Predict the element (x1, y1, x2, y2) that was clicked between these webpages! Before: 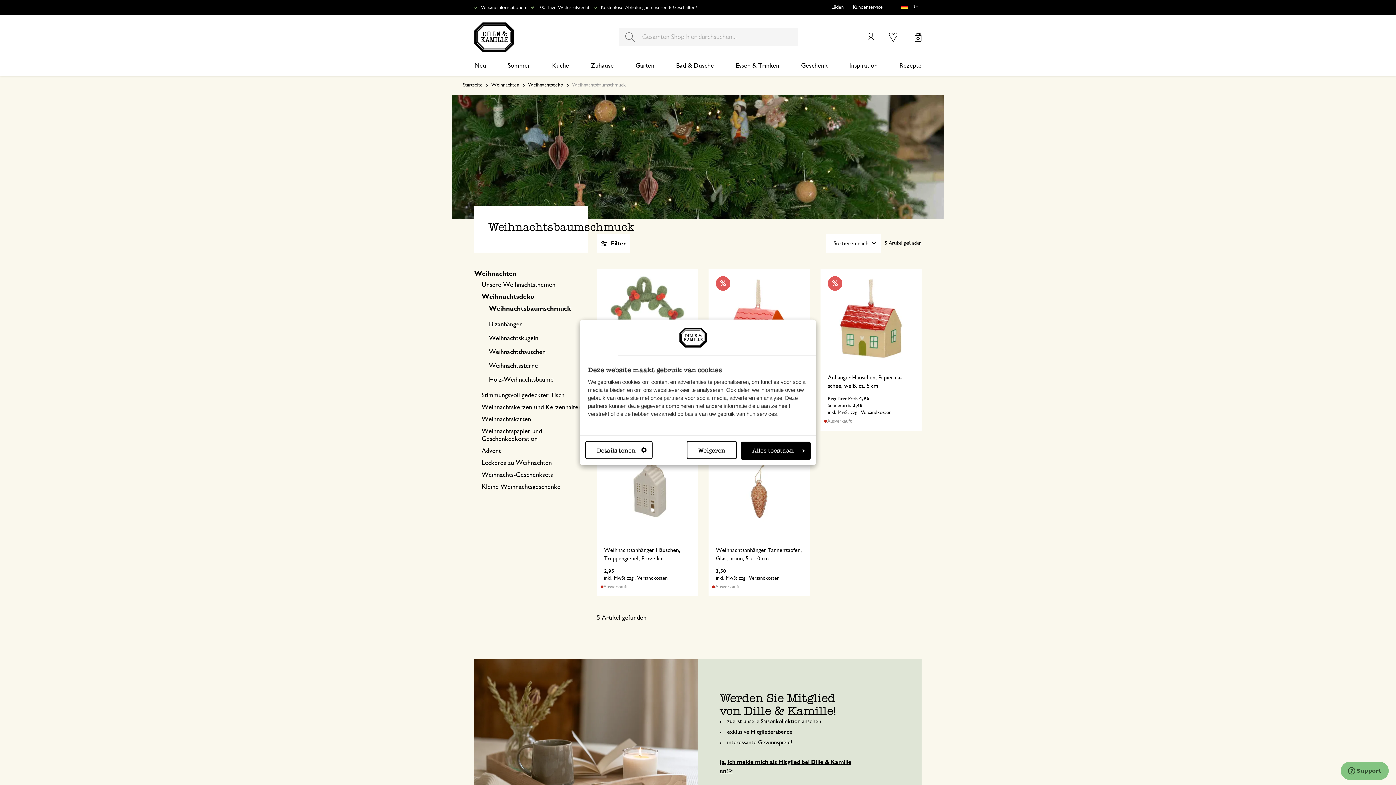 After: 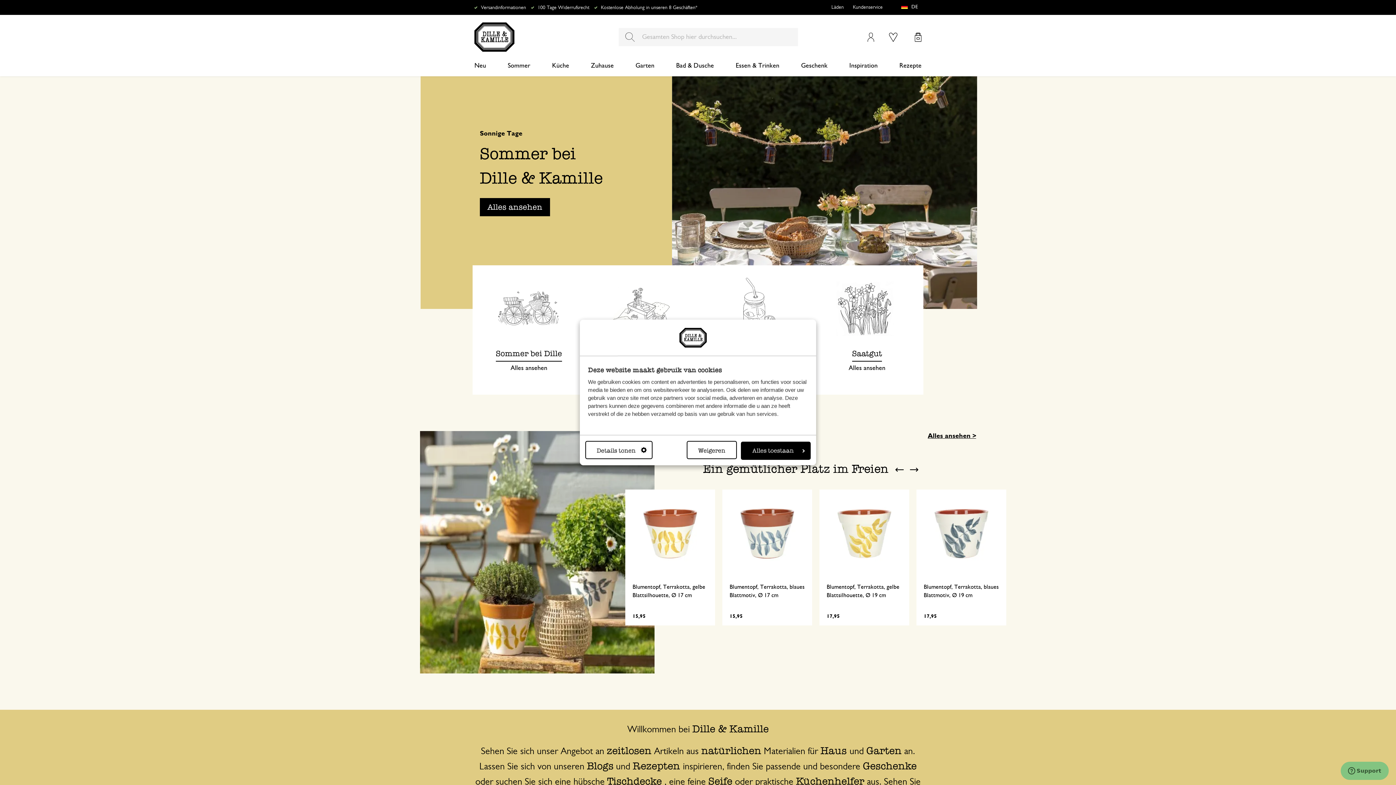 Action: bbox: (463, 81, 482, 89) label: Startseite